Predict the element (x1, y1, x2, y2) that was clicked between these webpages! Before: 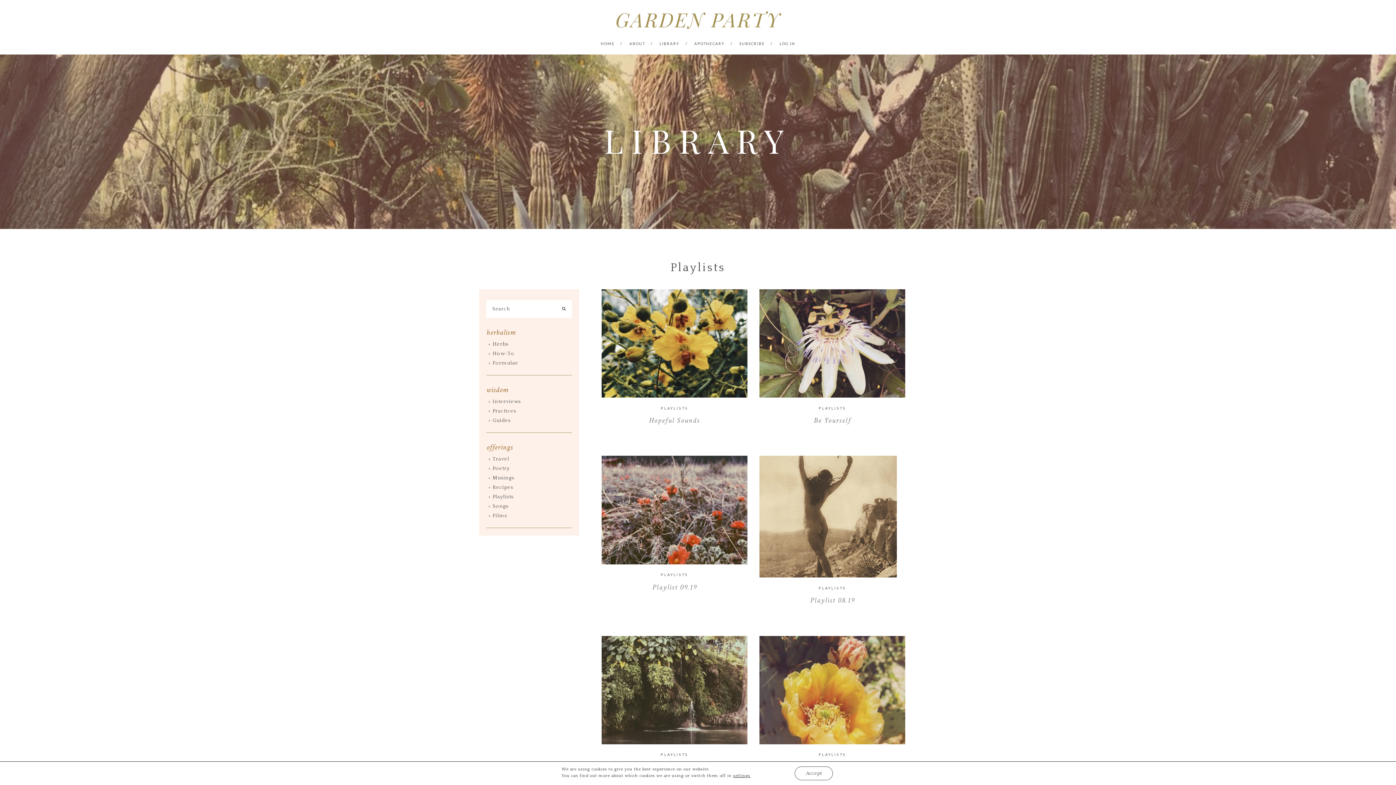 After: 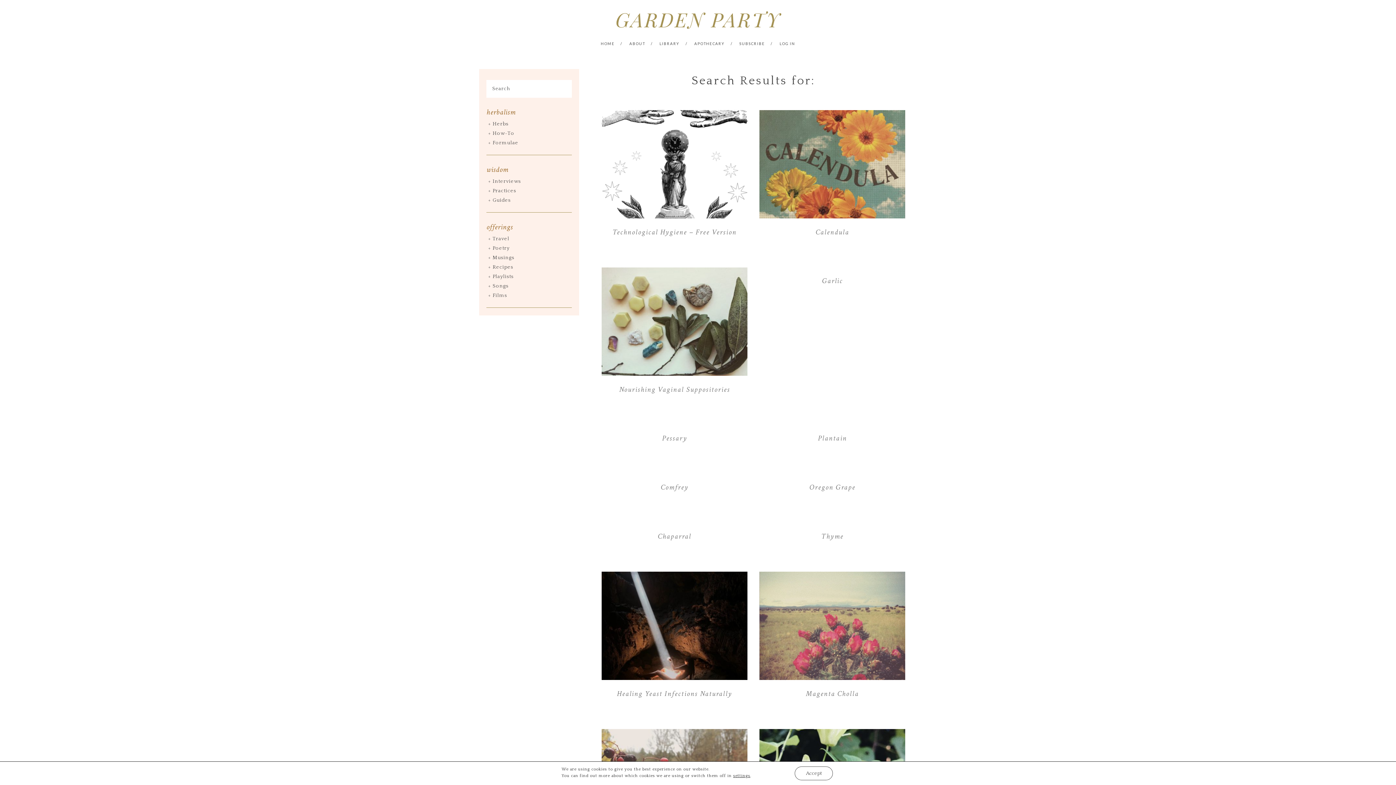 Action: label: SEARCH bbox: (560, 305, 569, 313)